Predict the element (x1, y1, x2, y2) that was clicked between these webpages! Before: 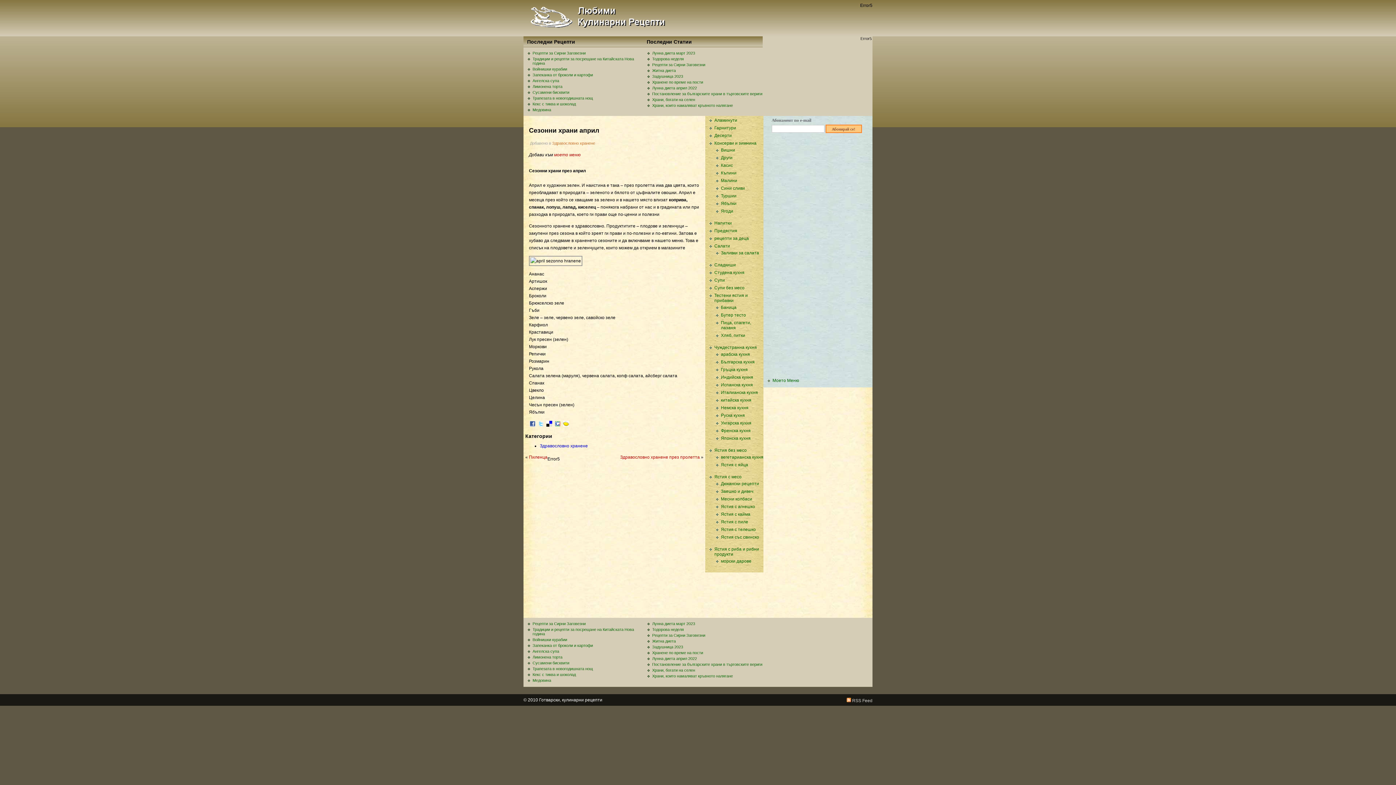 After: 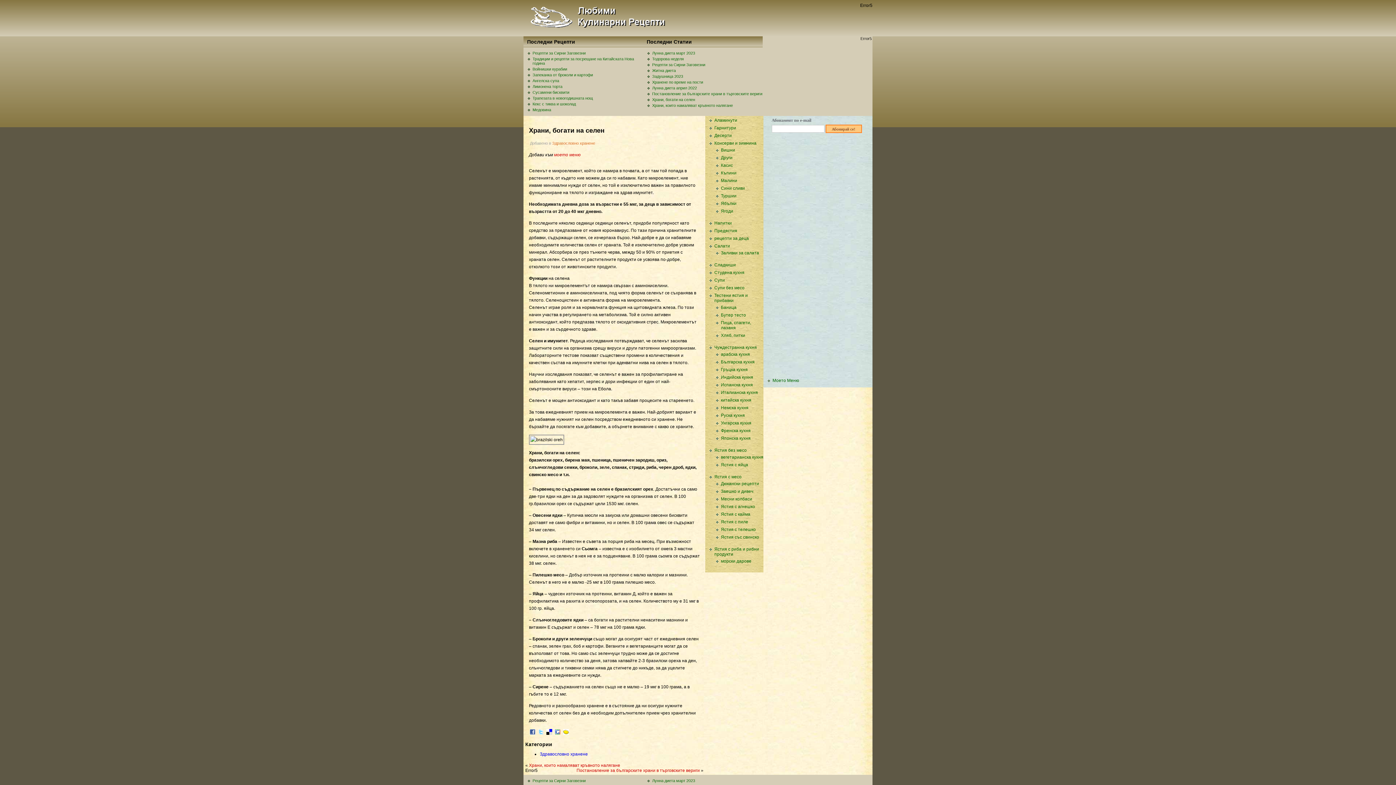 Action: label: Храни, богати на селен bbox: (652, 97, 695, 101)